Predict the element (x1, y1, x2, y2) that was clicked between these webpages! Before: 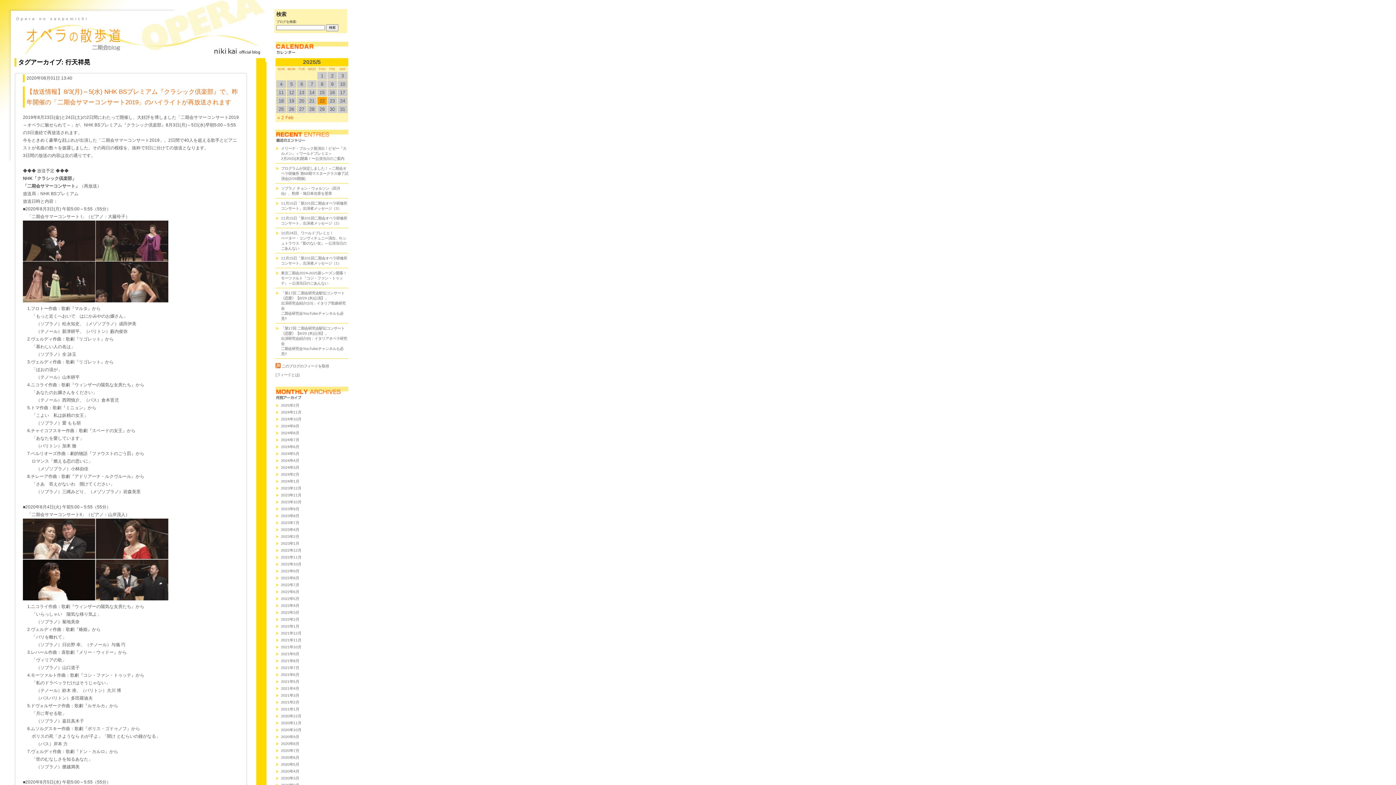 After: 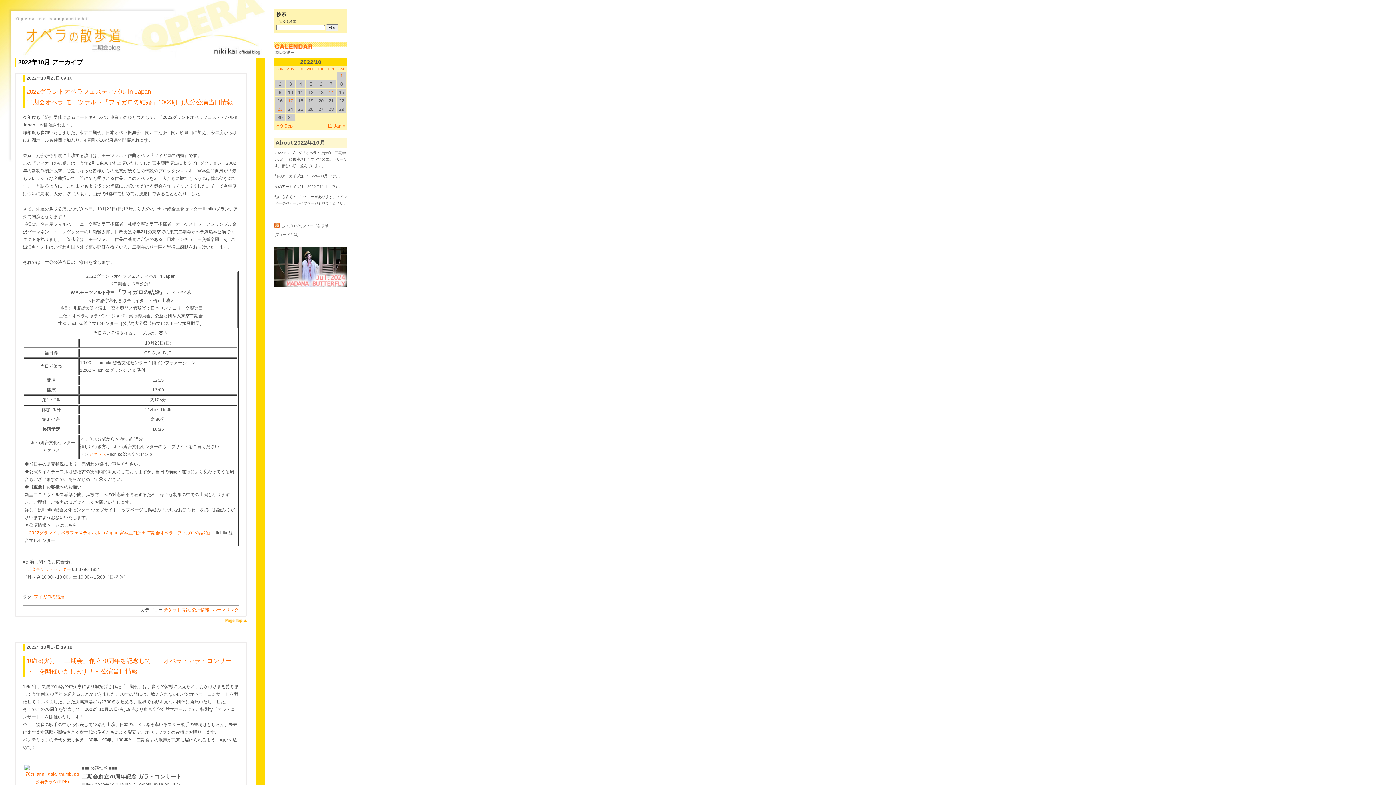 Action: label: 2022年10月 bbox: (281, 562, 301, 566)